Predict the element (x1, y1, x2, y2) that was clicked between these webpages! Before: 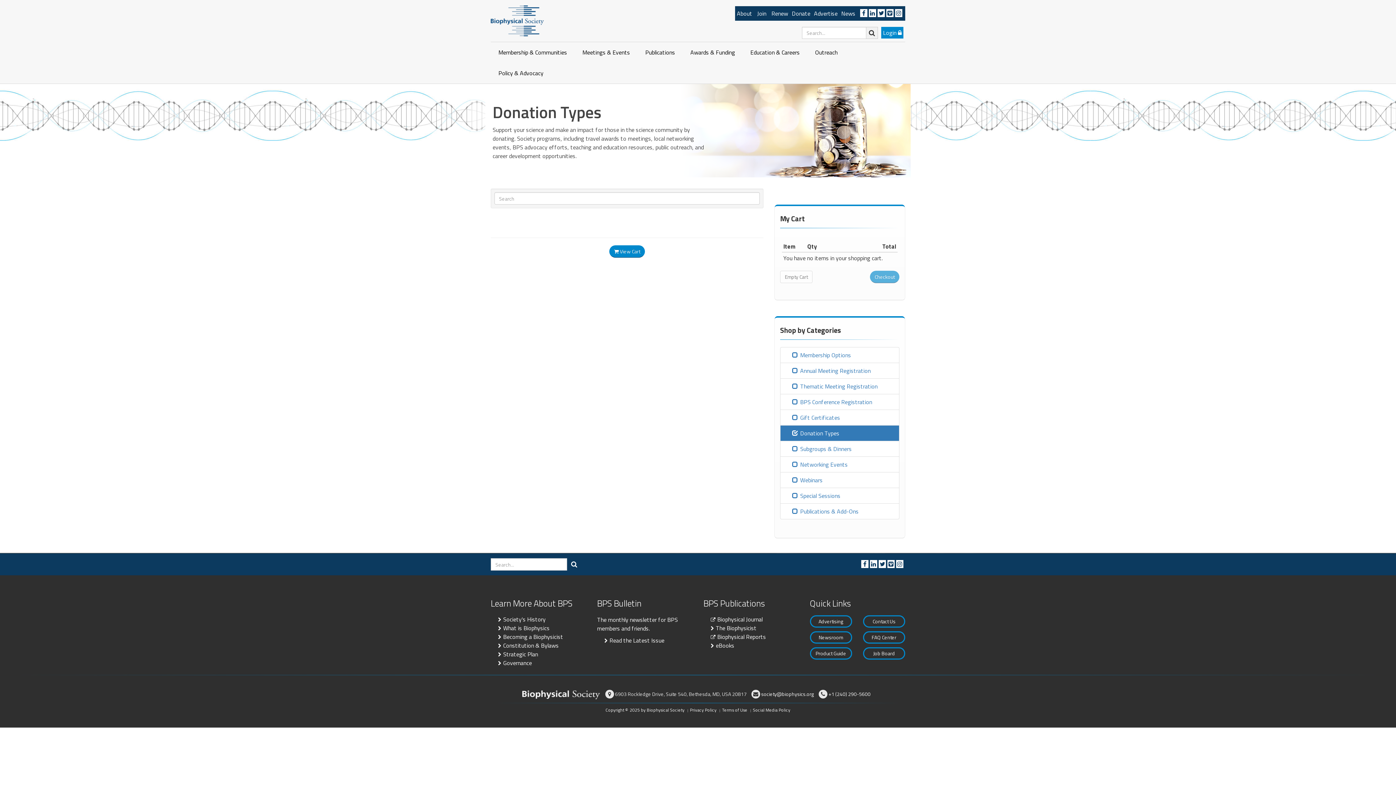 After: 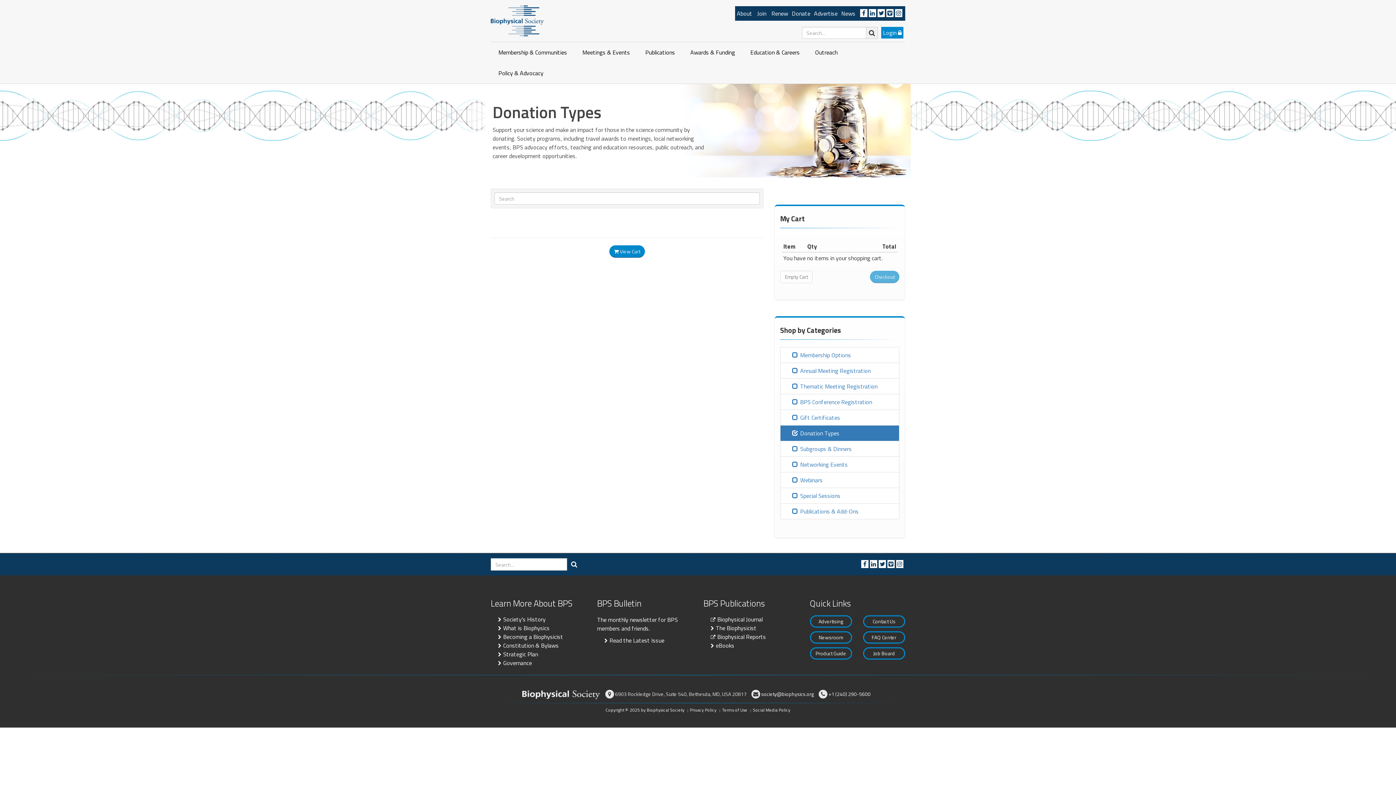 Action: bbox: (761, 690, 814, 698) label: society@biophysics.org